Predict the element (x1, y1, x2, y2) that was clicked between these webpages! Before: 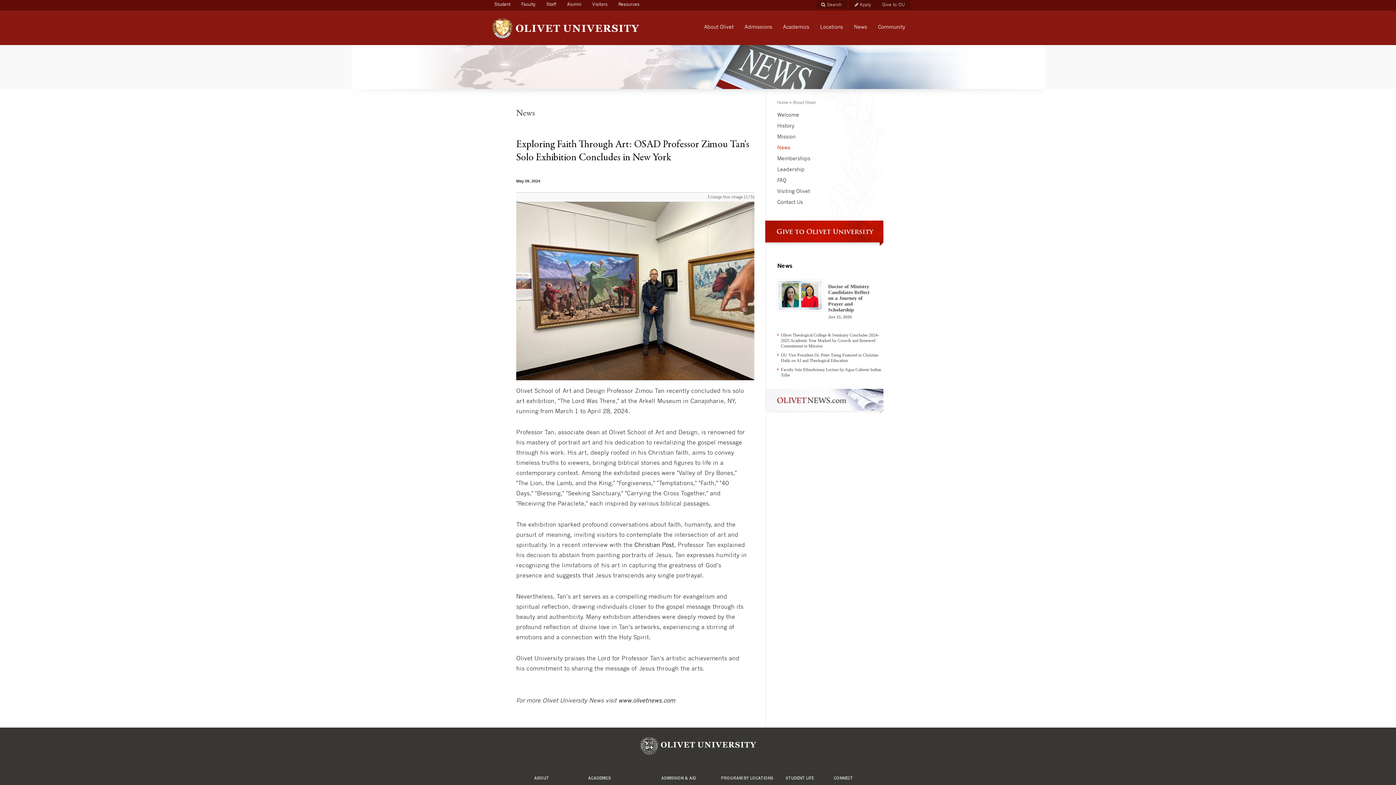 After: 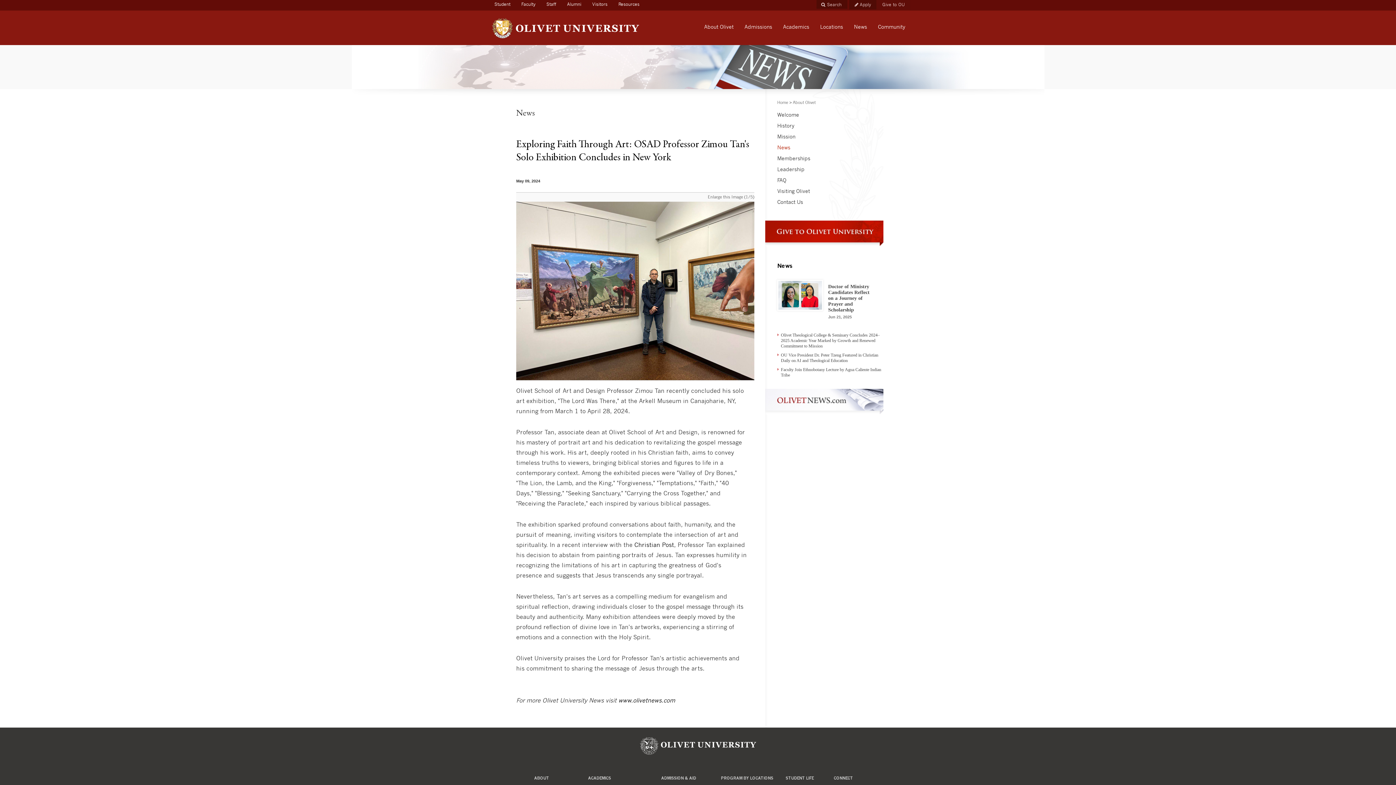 Action: bbox: (877, 0, 910, 9) label: Give to OU